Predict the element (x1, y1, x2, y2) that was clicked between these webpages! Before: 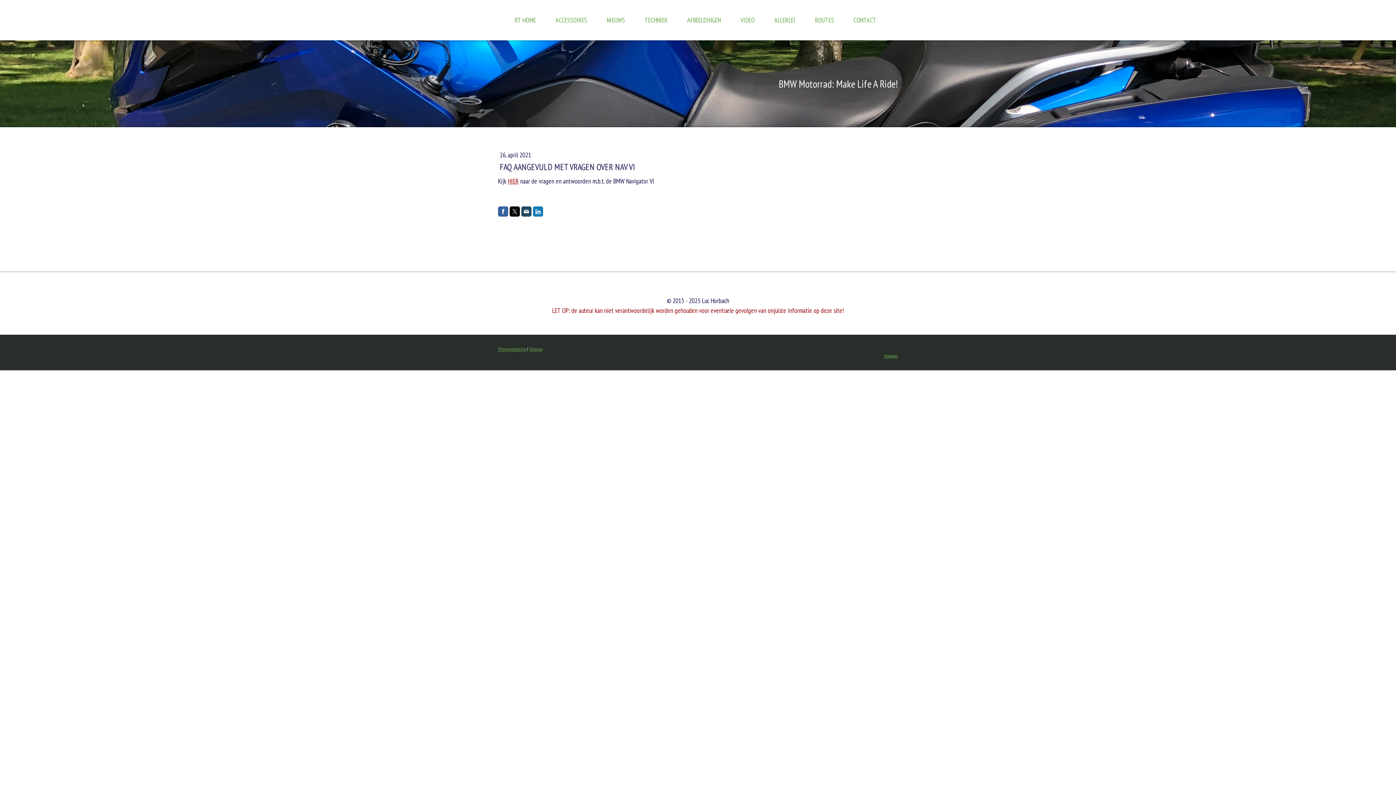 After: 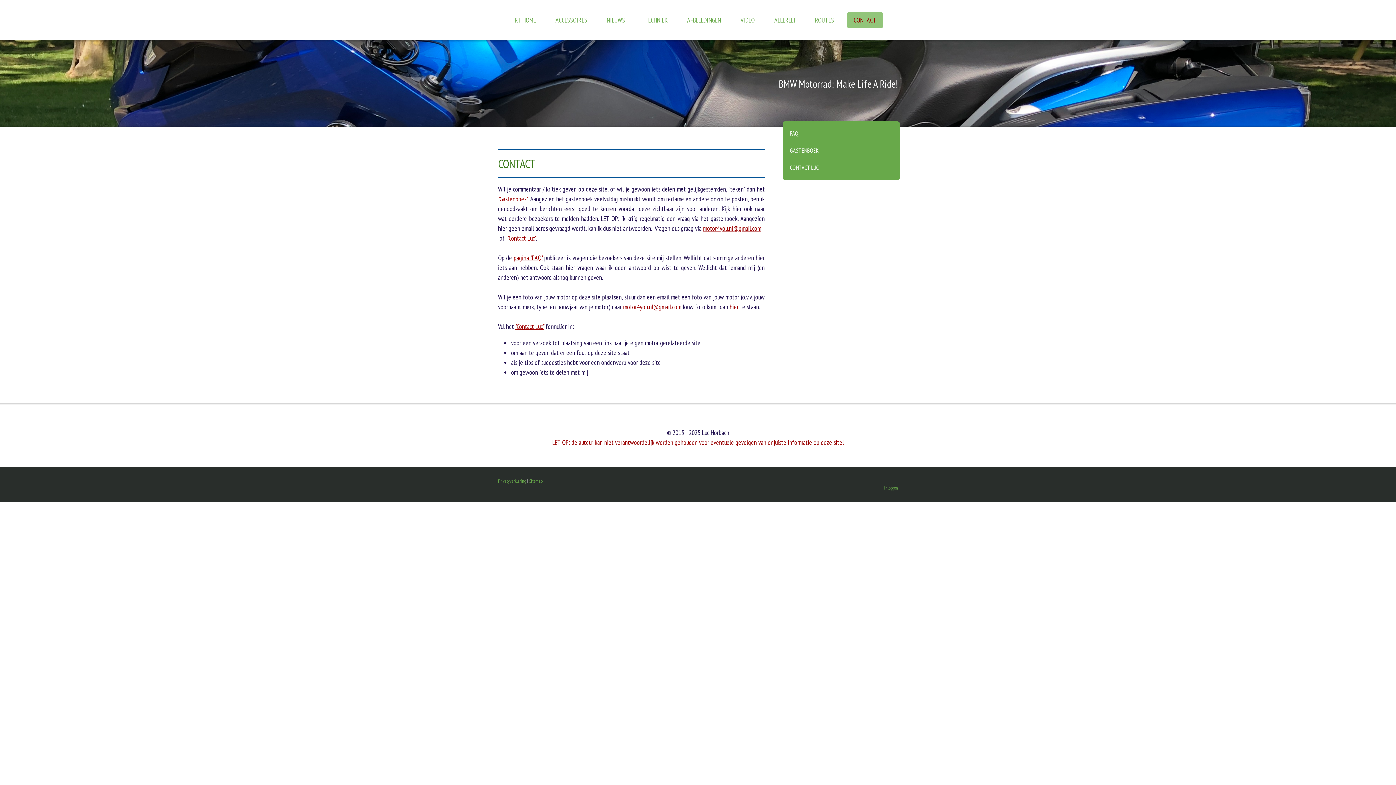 Action: label: CONTACT bbox: (847, 12, 883, 28)